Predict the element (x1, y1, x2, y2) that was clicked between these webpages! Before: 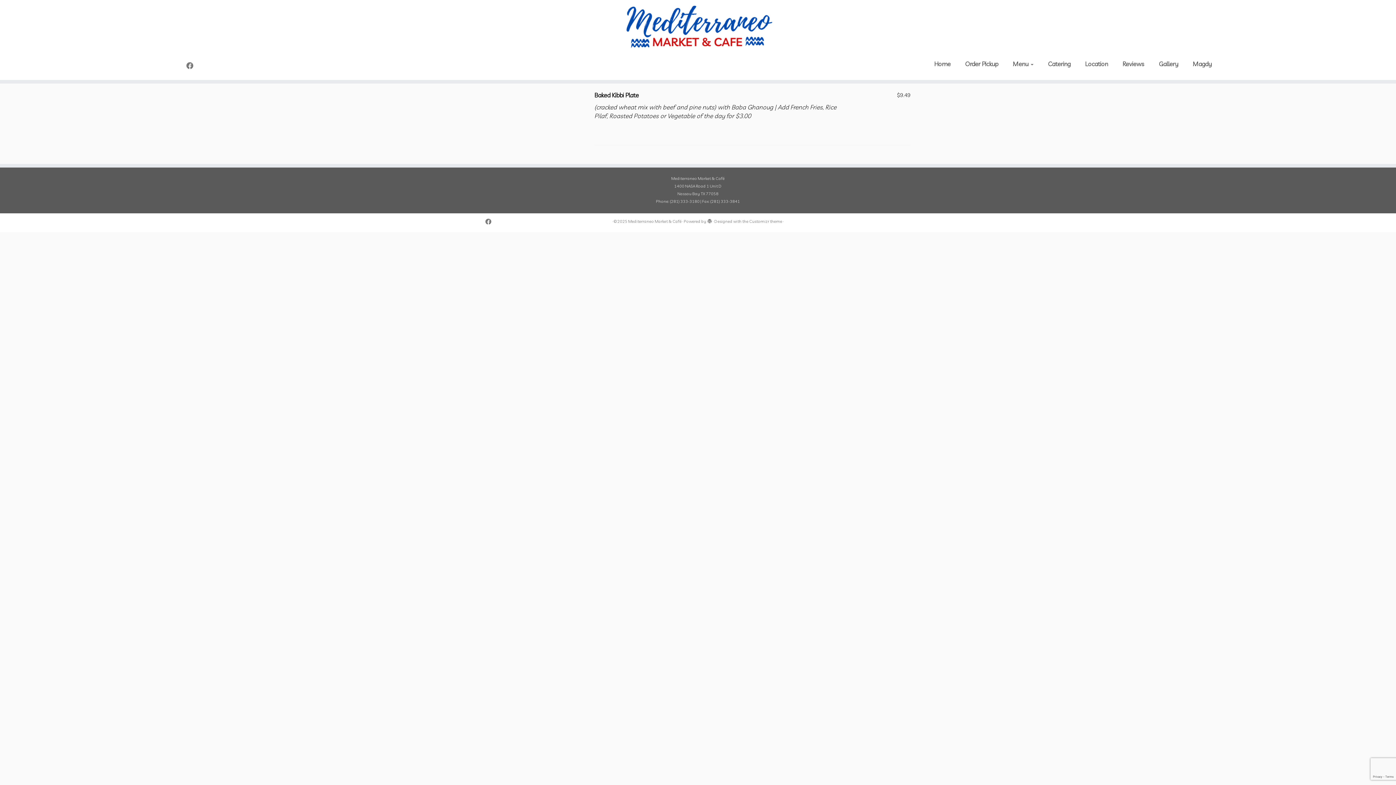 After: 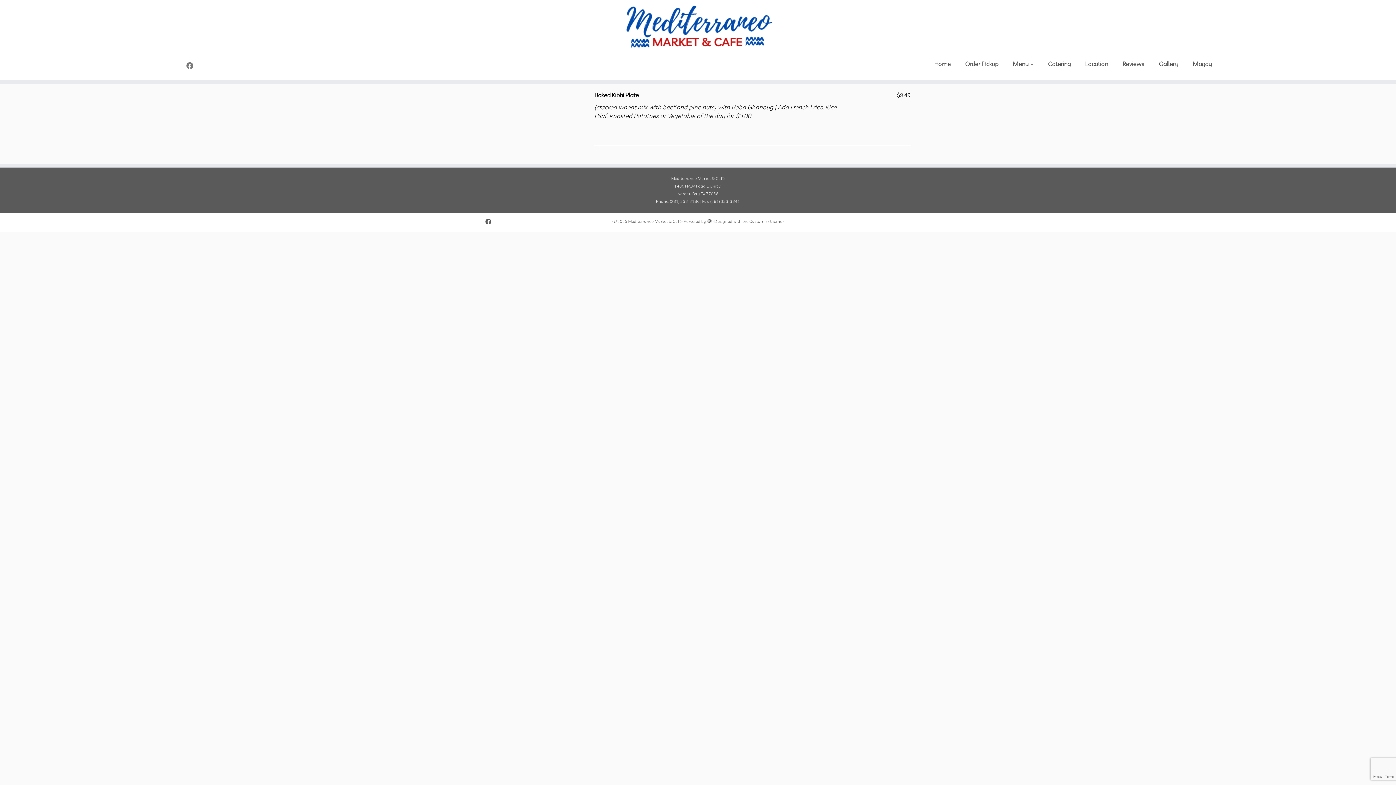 Action: bbox: (485, 217, 496, 225) label: Follow me on Facebook